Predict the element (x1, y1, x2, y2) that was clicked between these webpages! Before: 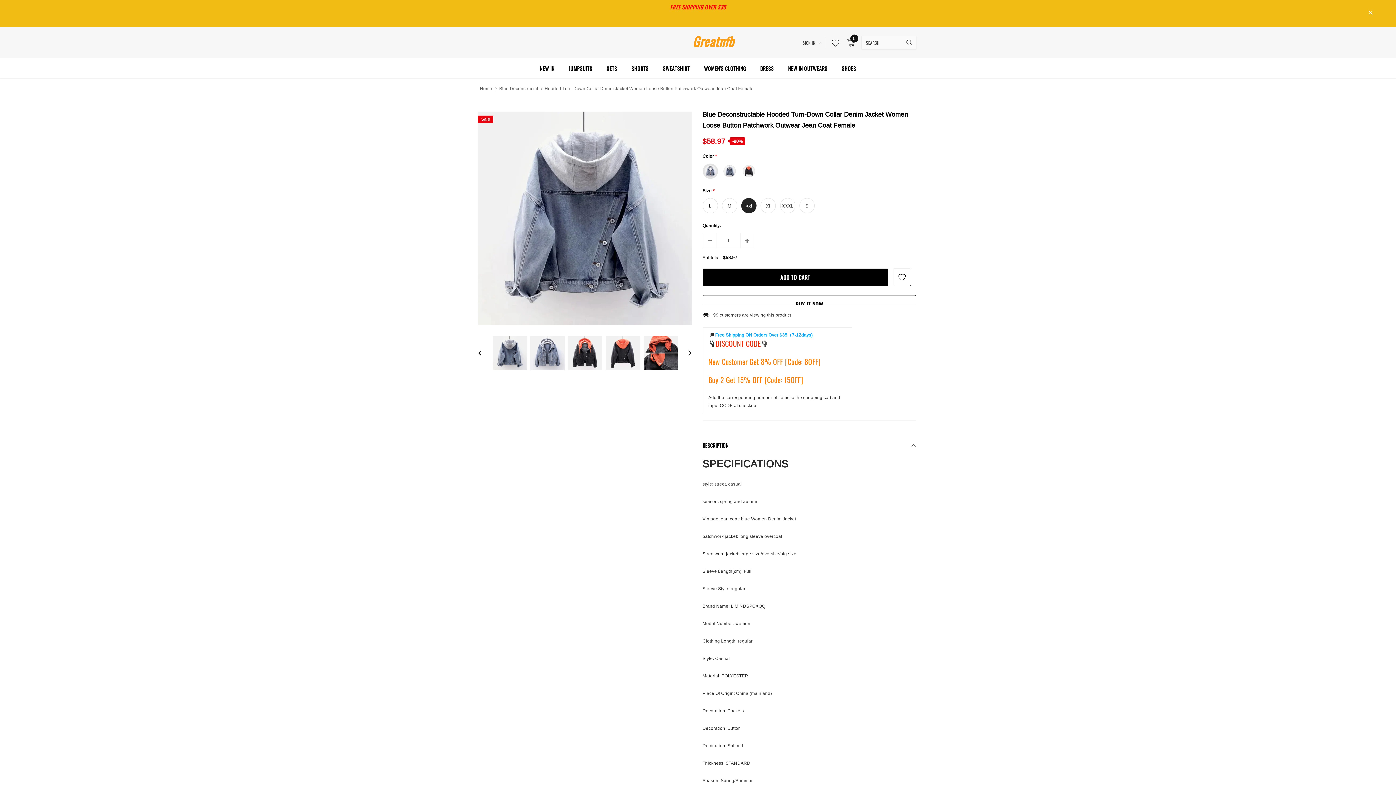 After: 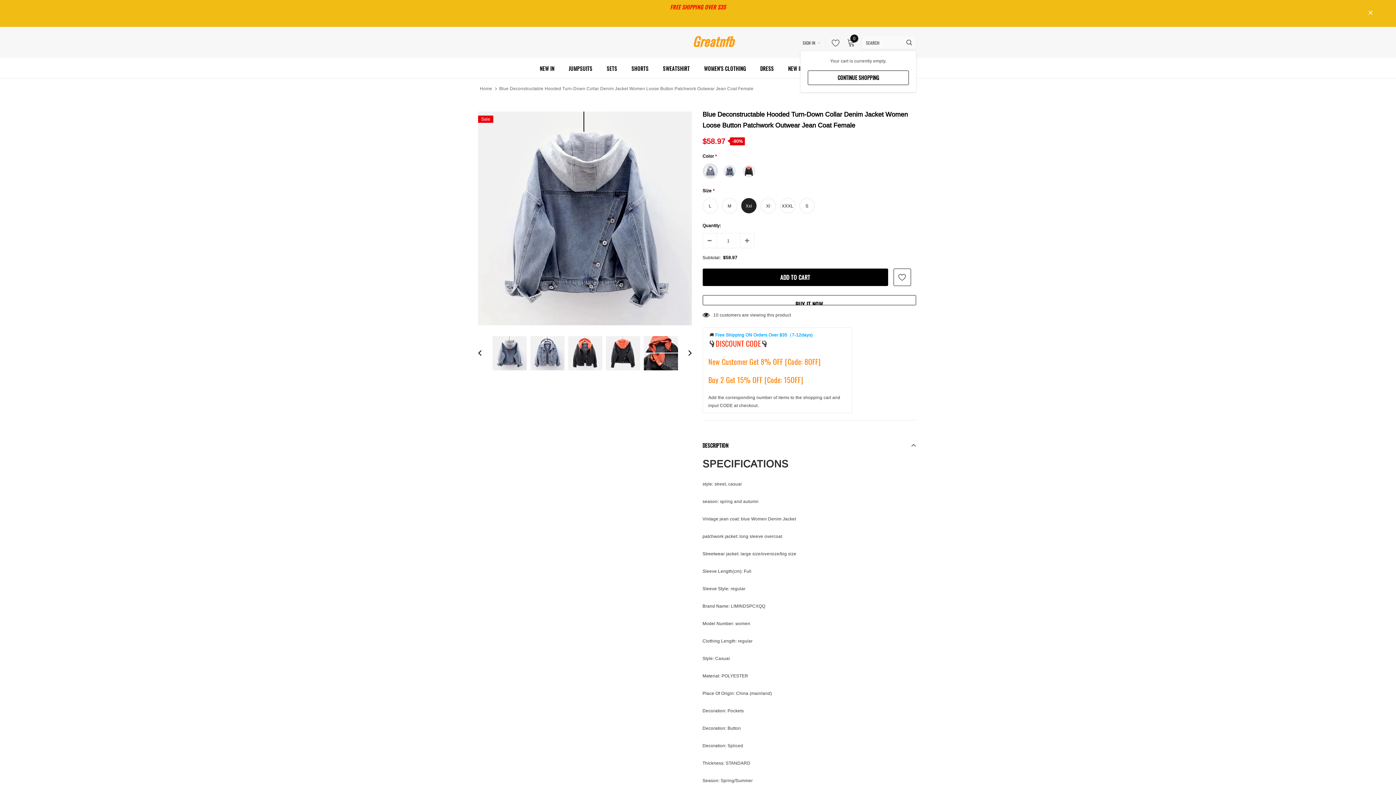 Action: bbox: (847, 38, 855, 46) label: 0